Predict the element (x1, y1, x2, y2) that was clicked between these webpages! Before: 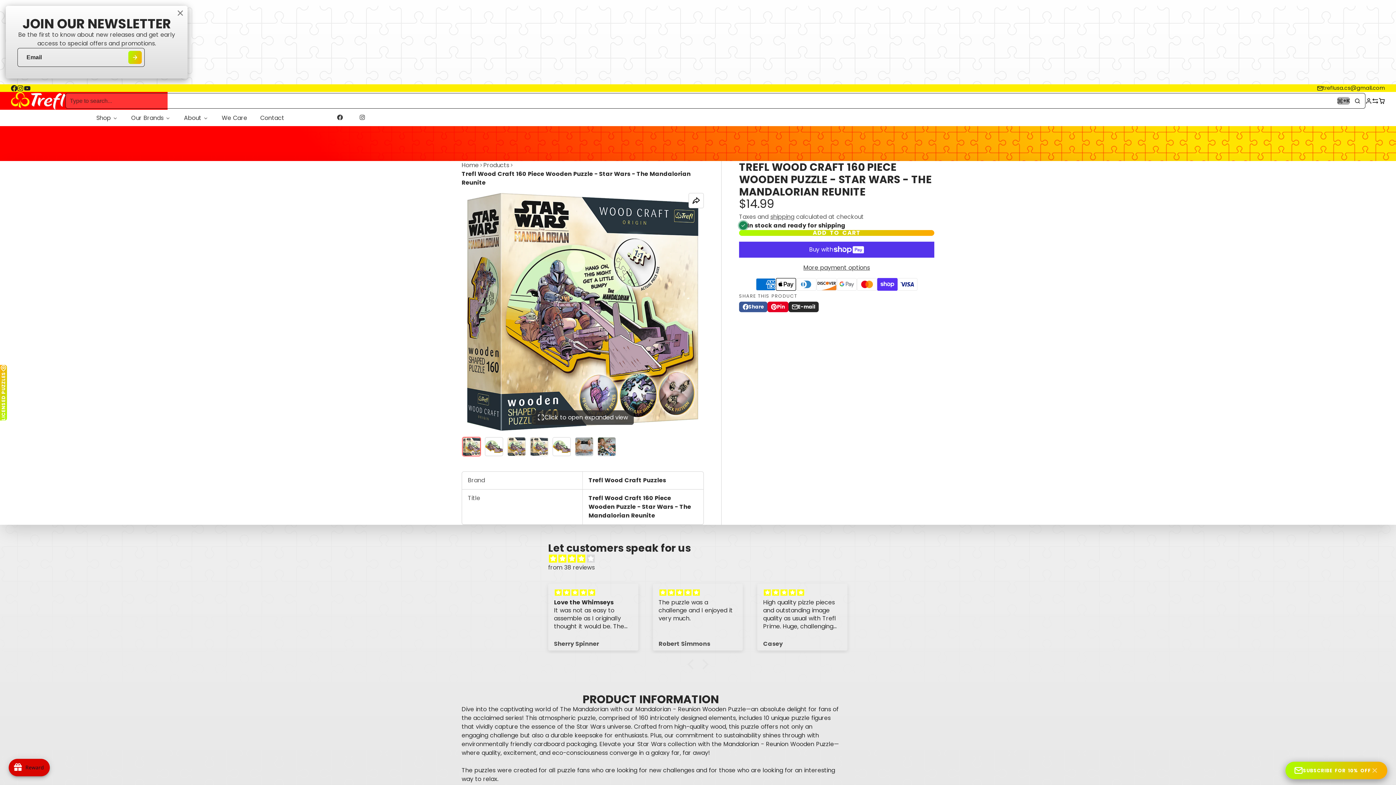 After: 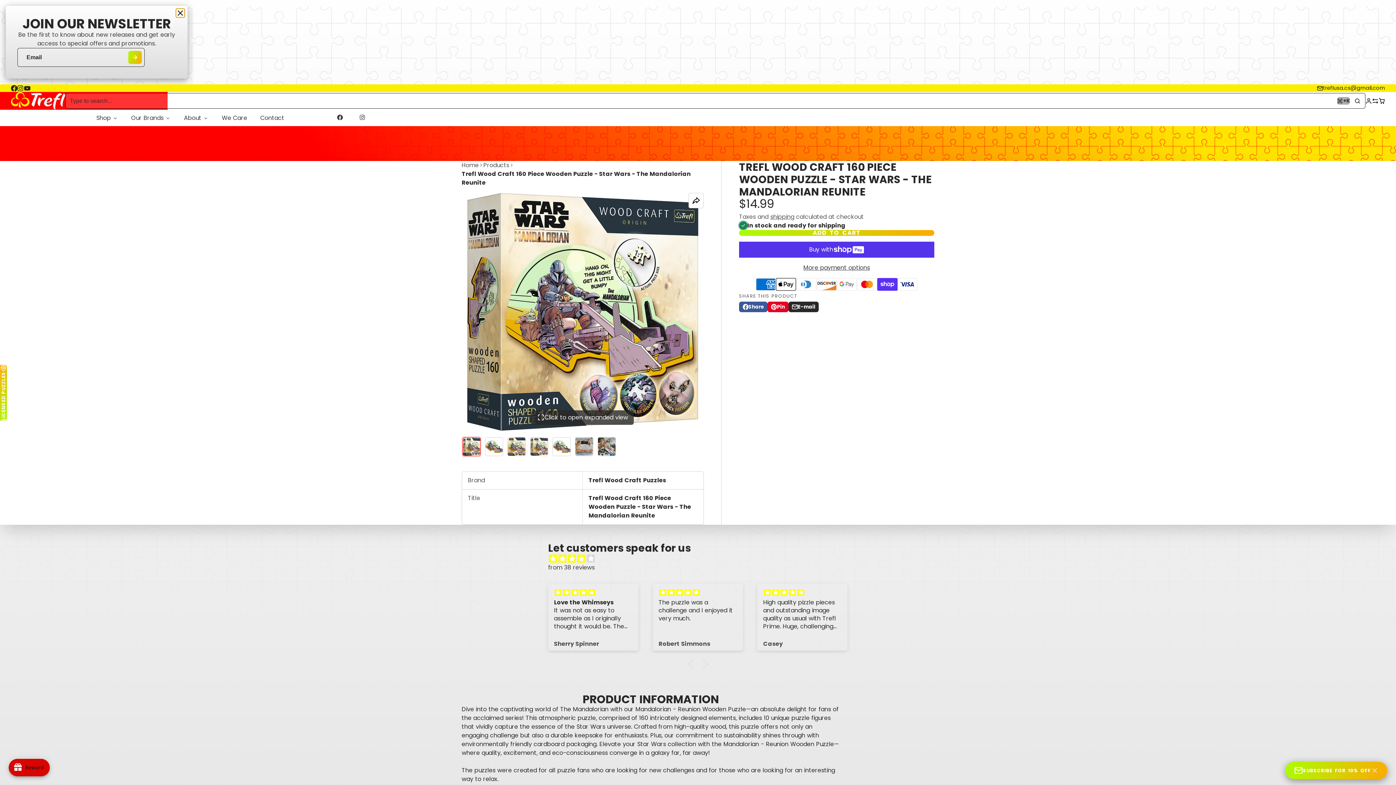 Action: bbox: (176, 8, 184, 17)